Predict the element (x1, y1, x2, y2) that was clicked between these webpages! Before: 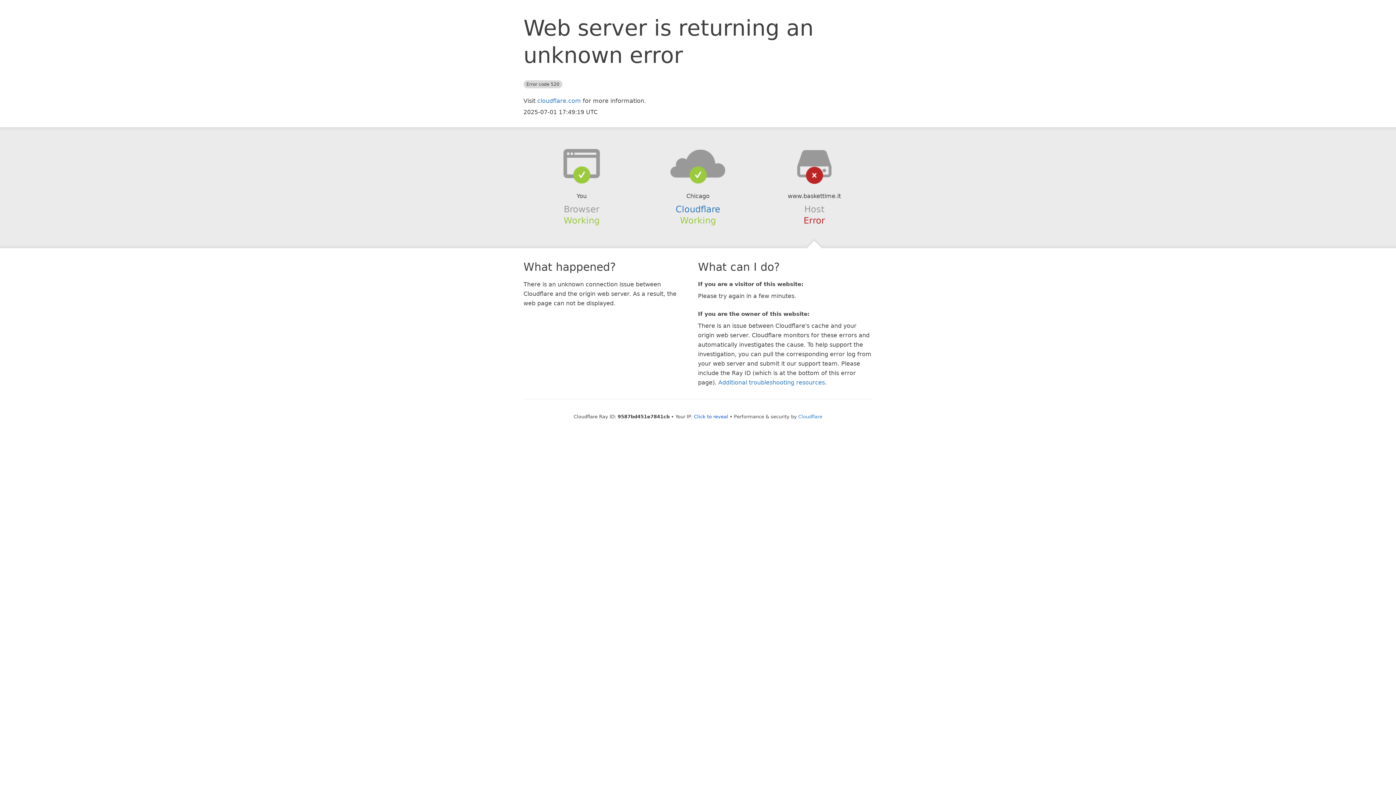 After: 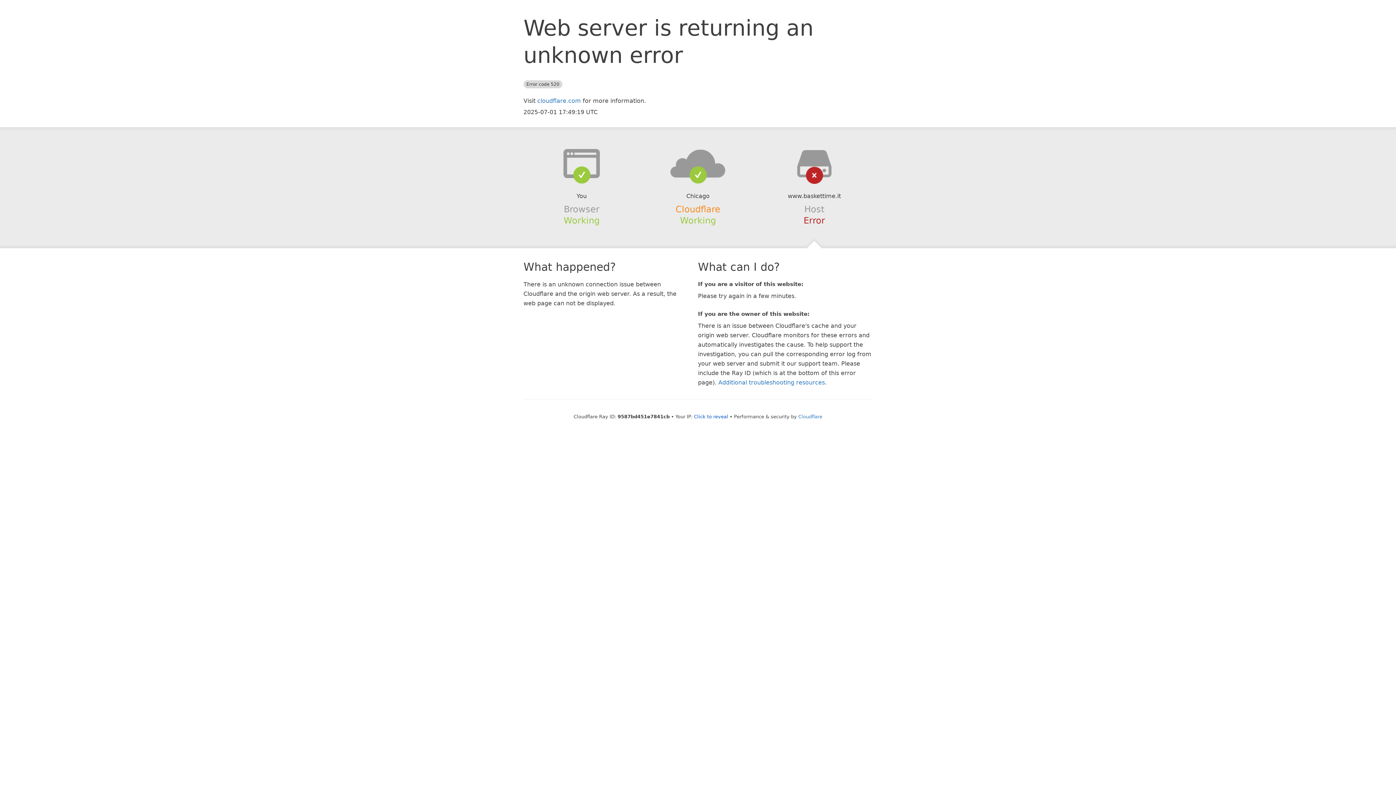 Action: bbox: (675, 204, 720, 214) label: Cloudflare